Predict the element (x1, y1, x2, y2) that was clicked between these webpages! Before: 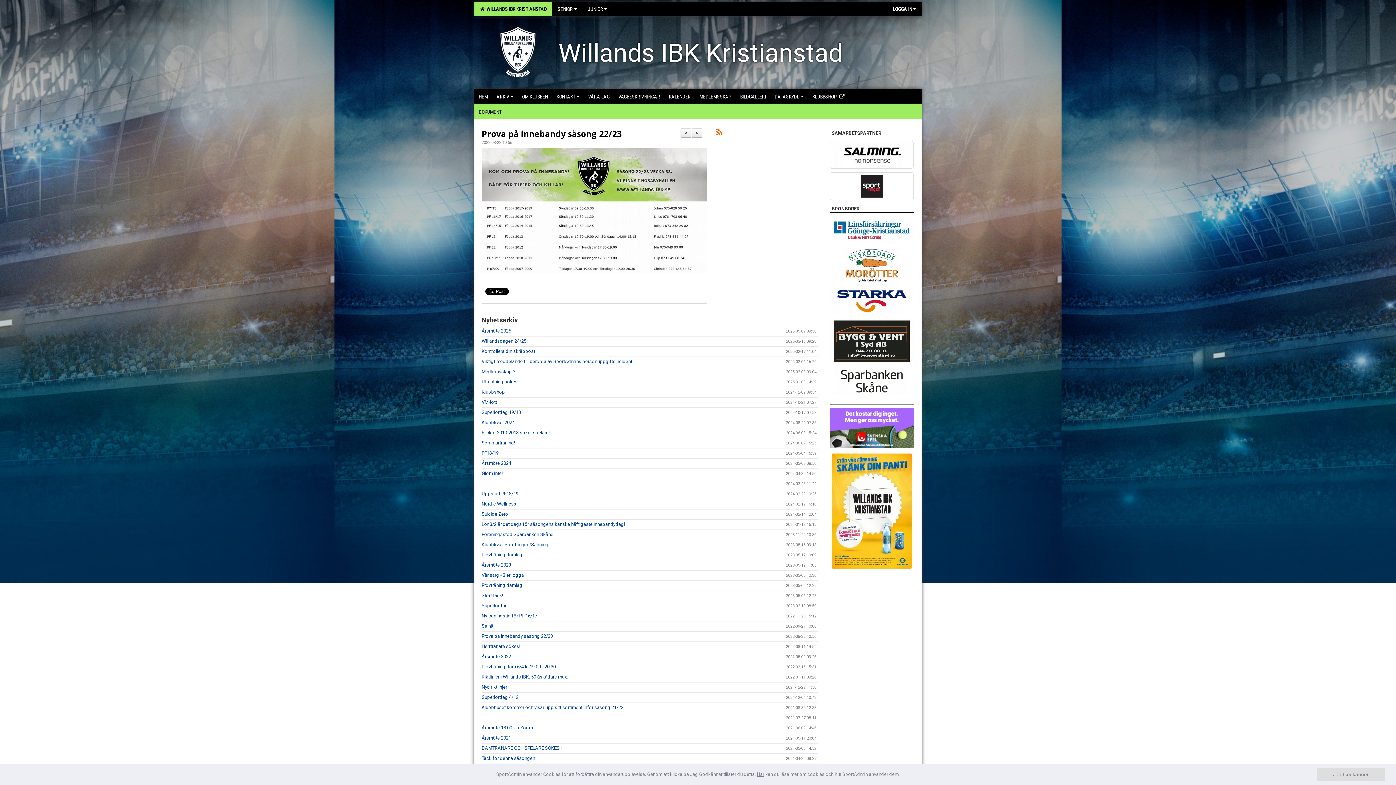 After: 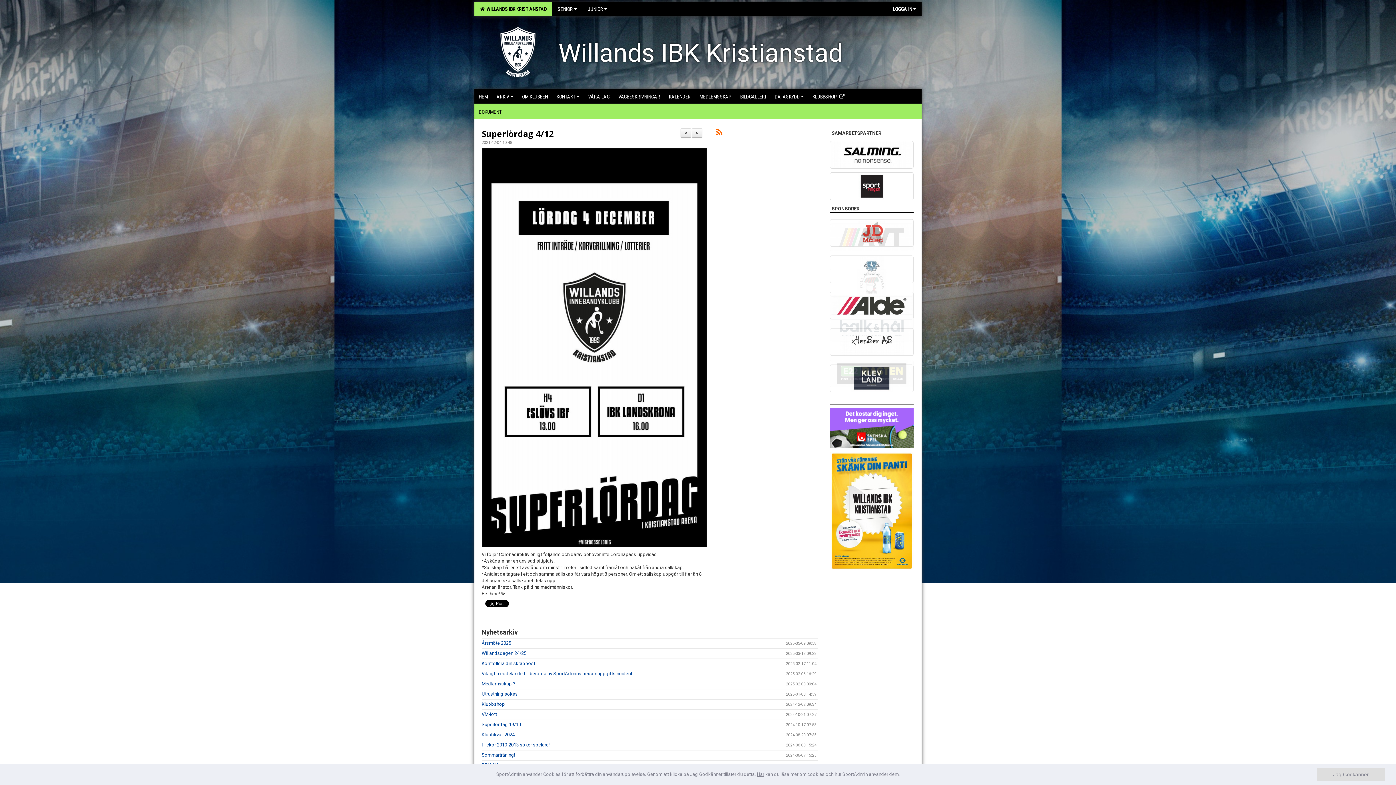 Action: bbox: (481, 694, 518, 700) label: Superlördag 4/12